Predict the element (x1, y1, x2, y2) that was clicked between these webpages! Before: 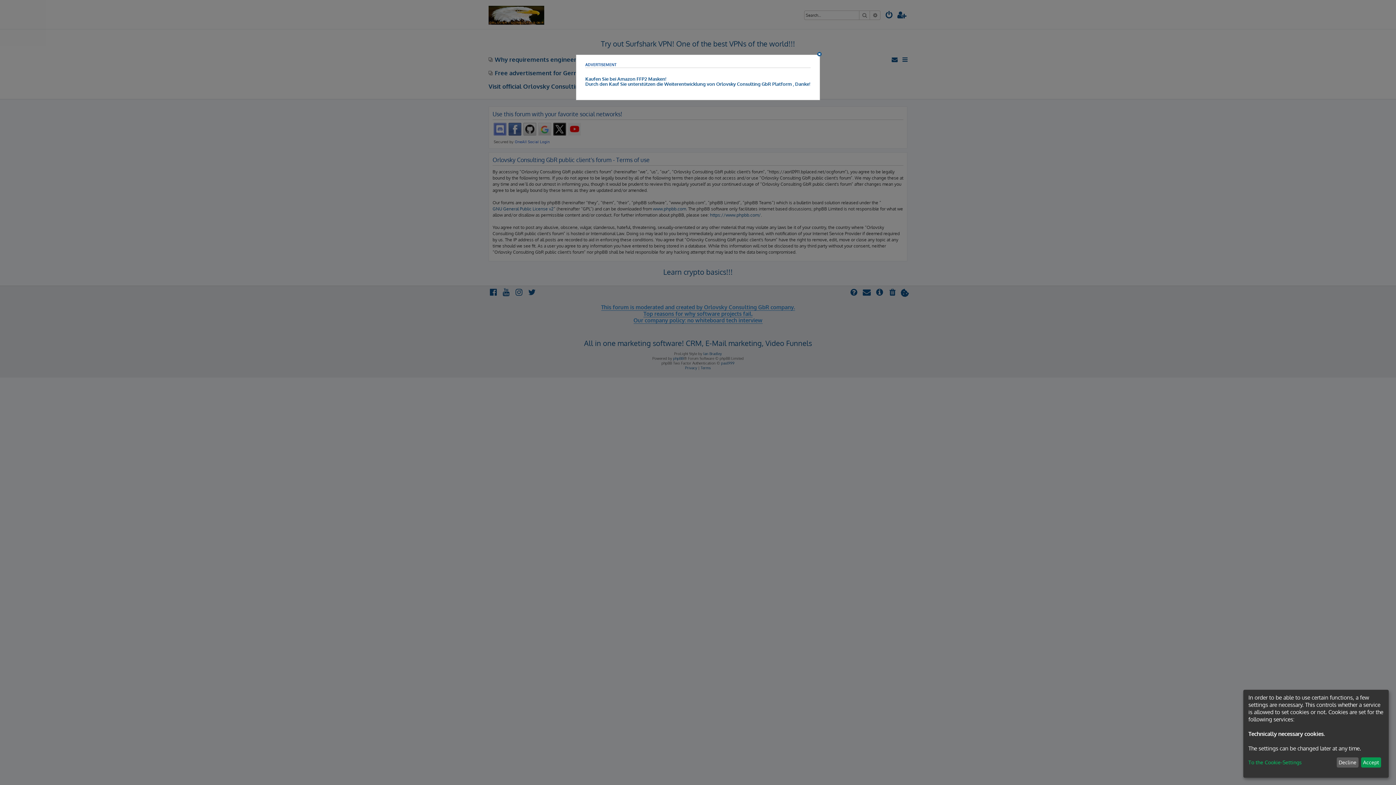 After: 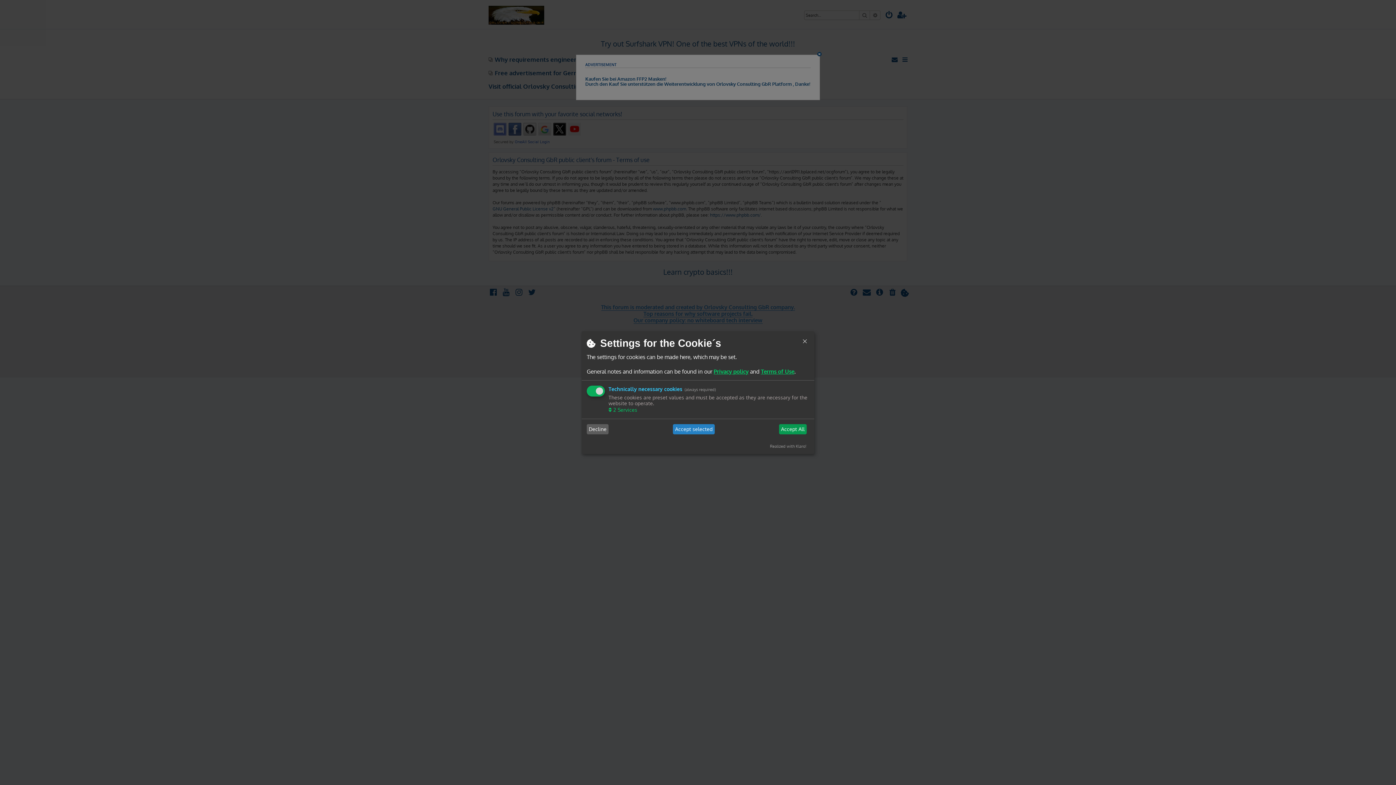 Action: bbox: (1248, 759, 1334, 765) label: To the Cookie-Settings